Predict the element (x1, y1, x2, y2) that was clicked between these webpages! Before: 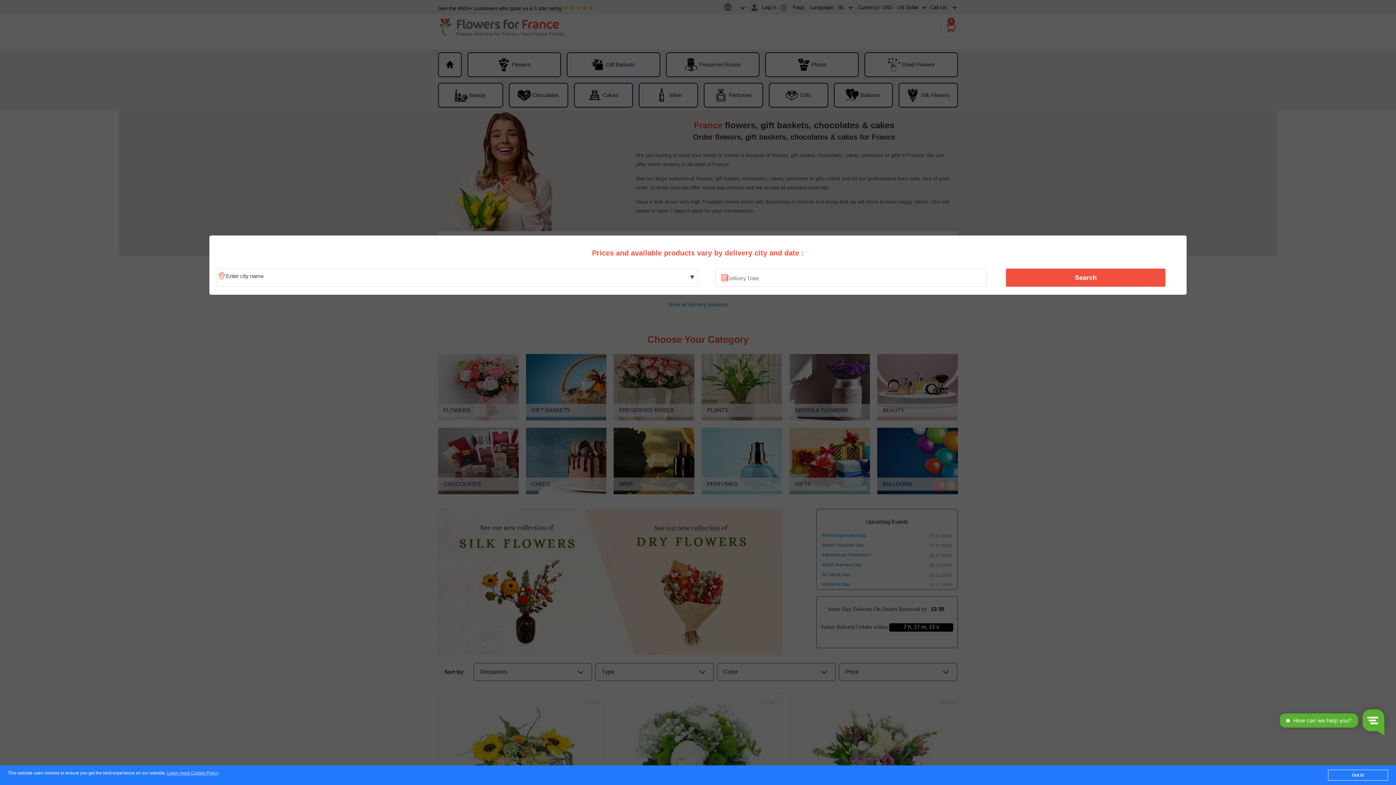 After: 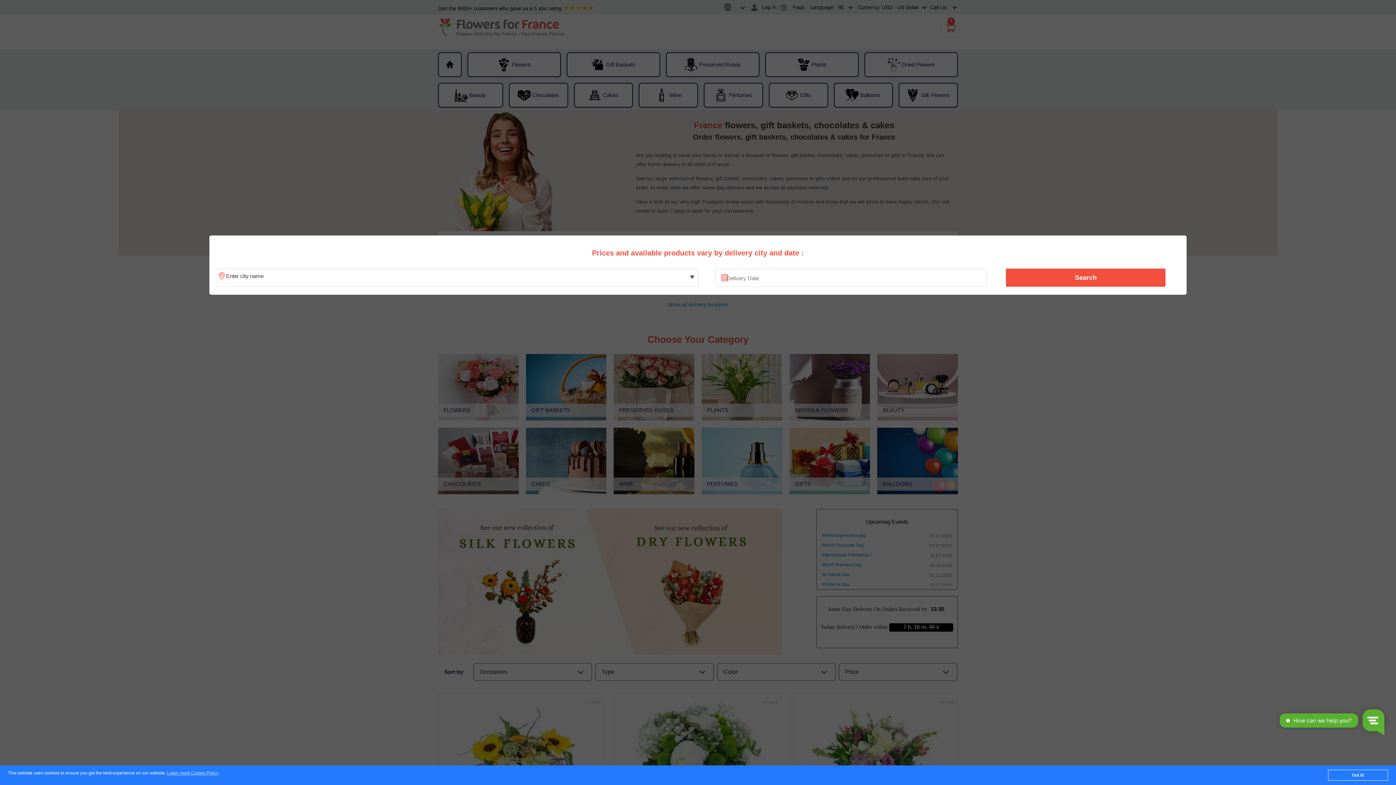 Action: label: Search bbox: (1010, 270, 1161, 285)